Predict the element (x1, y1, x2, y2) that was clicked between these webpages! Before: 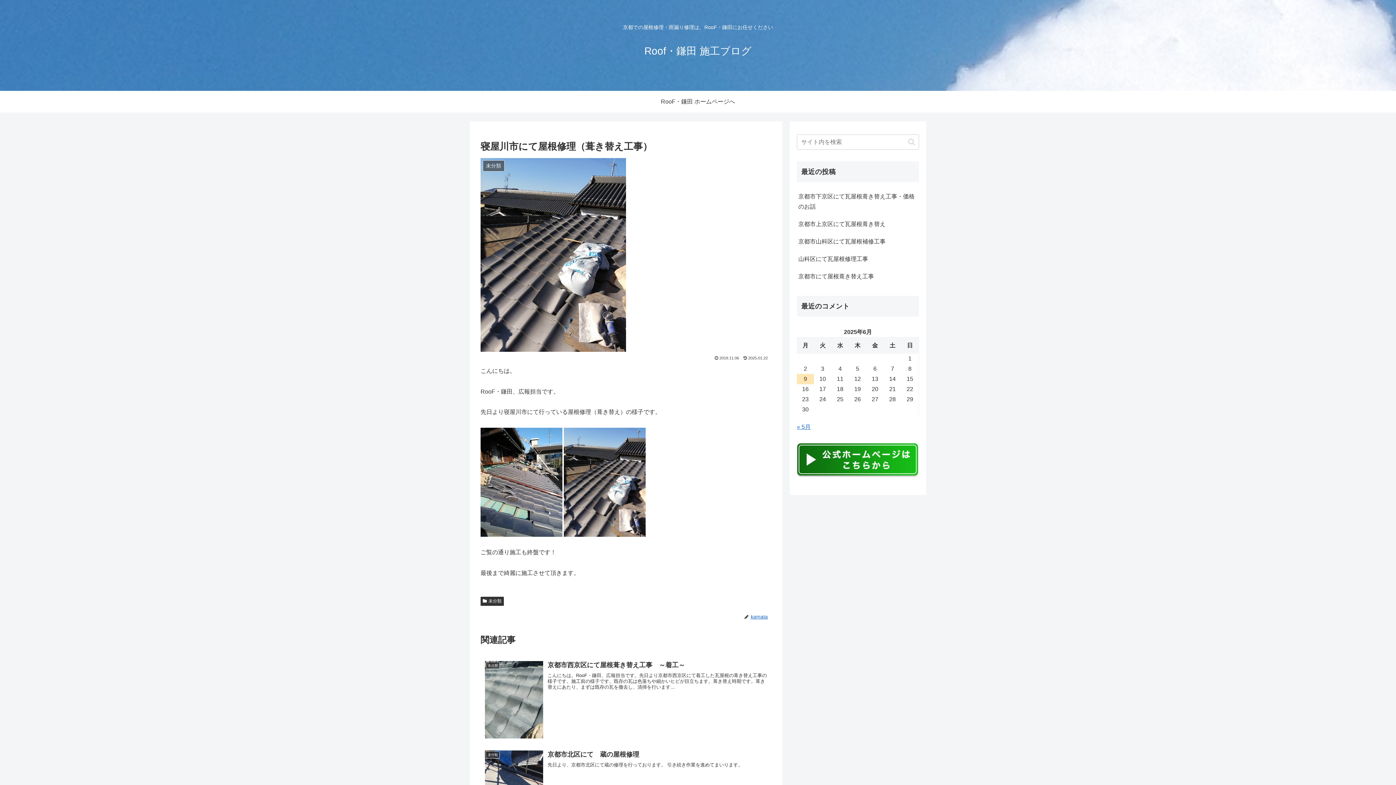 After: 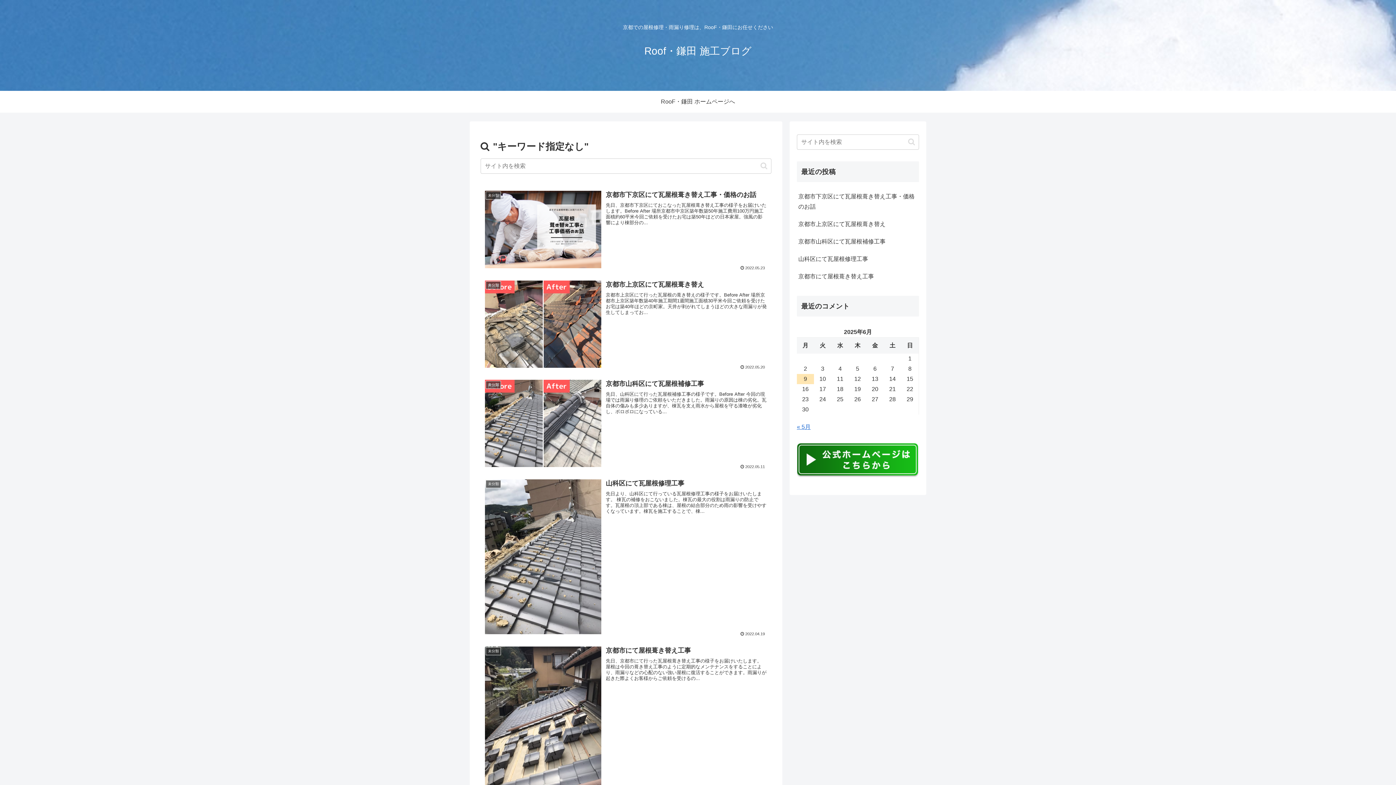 Action: label: button bbox: (905, 137, 918, 146)